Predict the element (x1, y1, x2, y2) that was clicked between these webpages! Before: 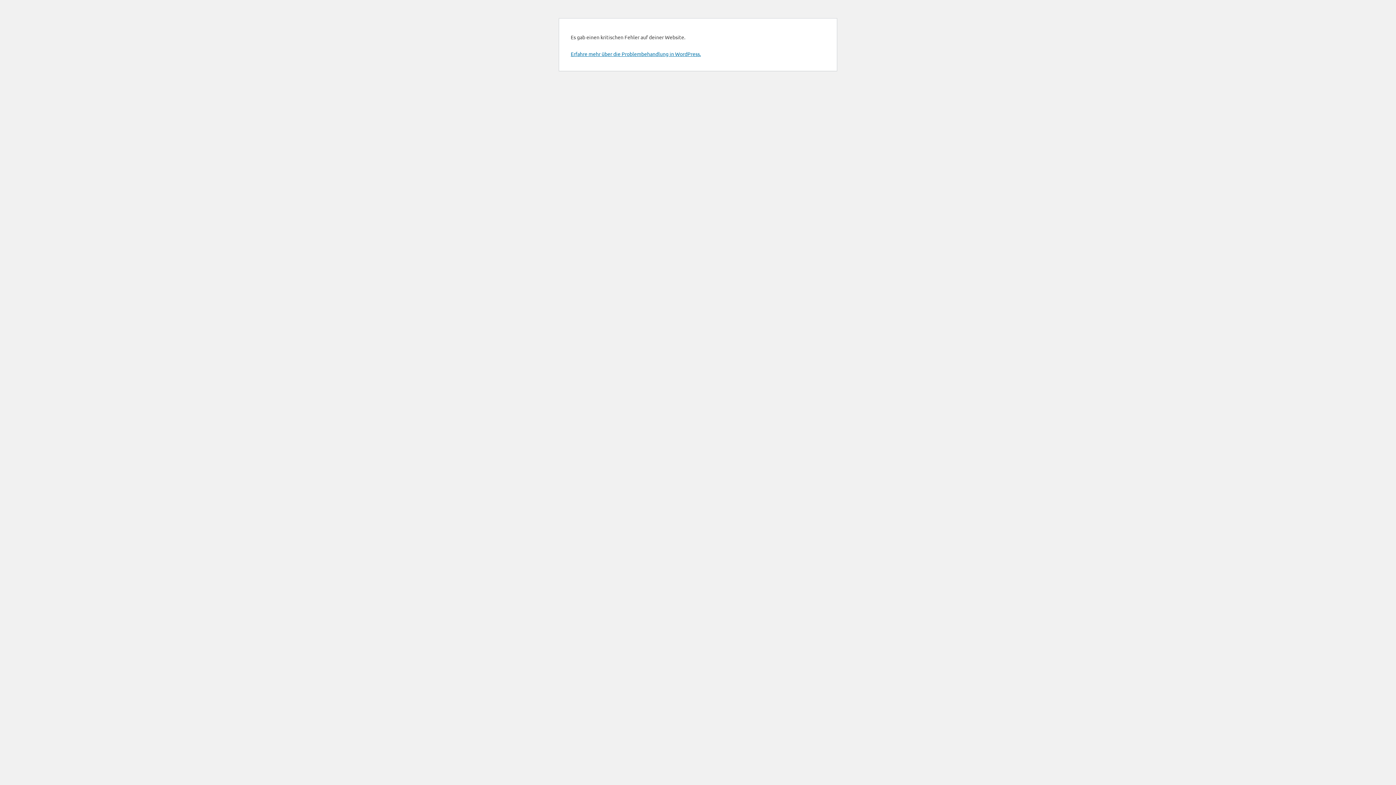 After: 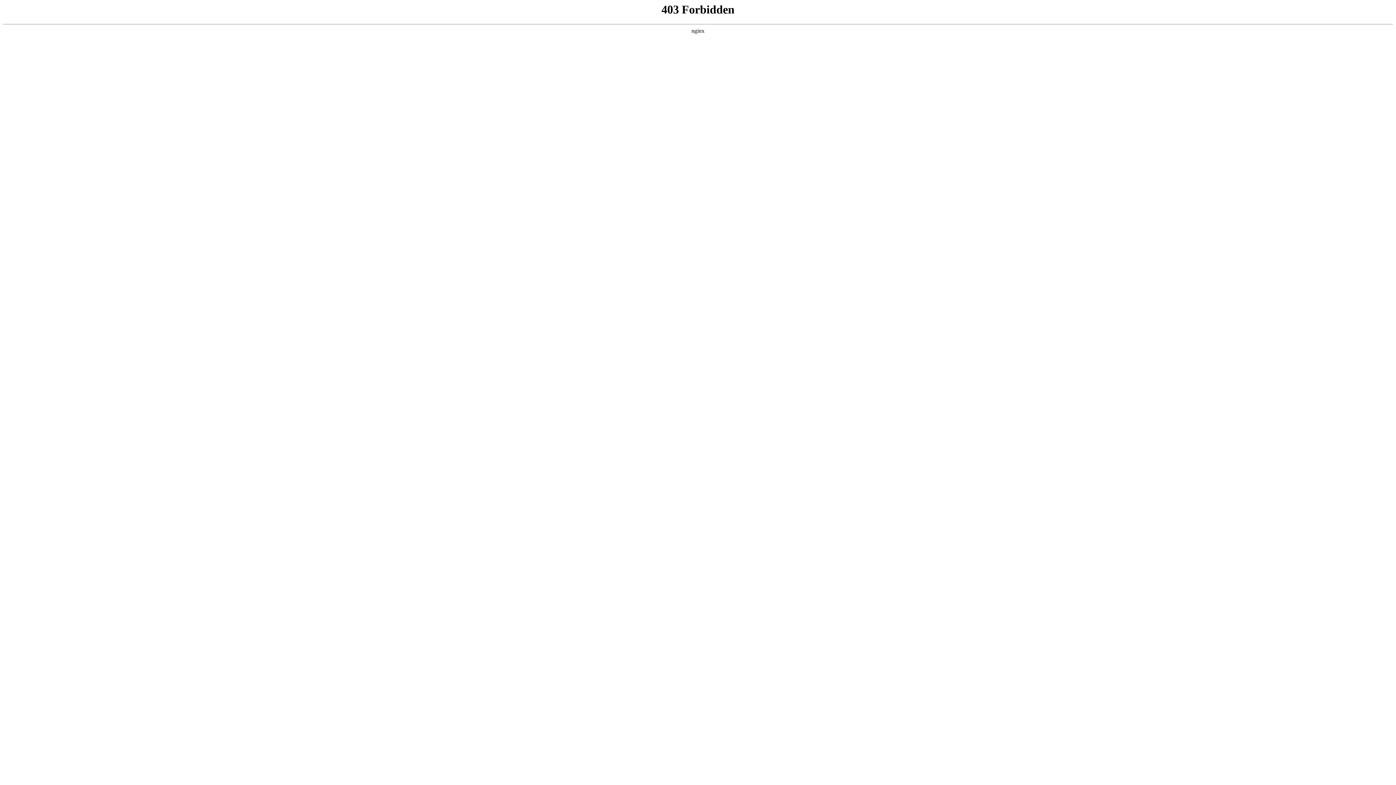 Action: bbox: (570, 50, 701, 57) label: Erfahre mehr über die Problembehandlung in WordPress.